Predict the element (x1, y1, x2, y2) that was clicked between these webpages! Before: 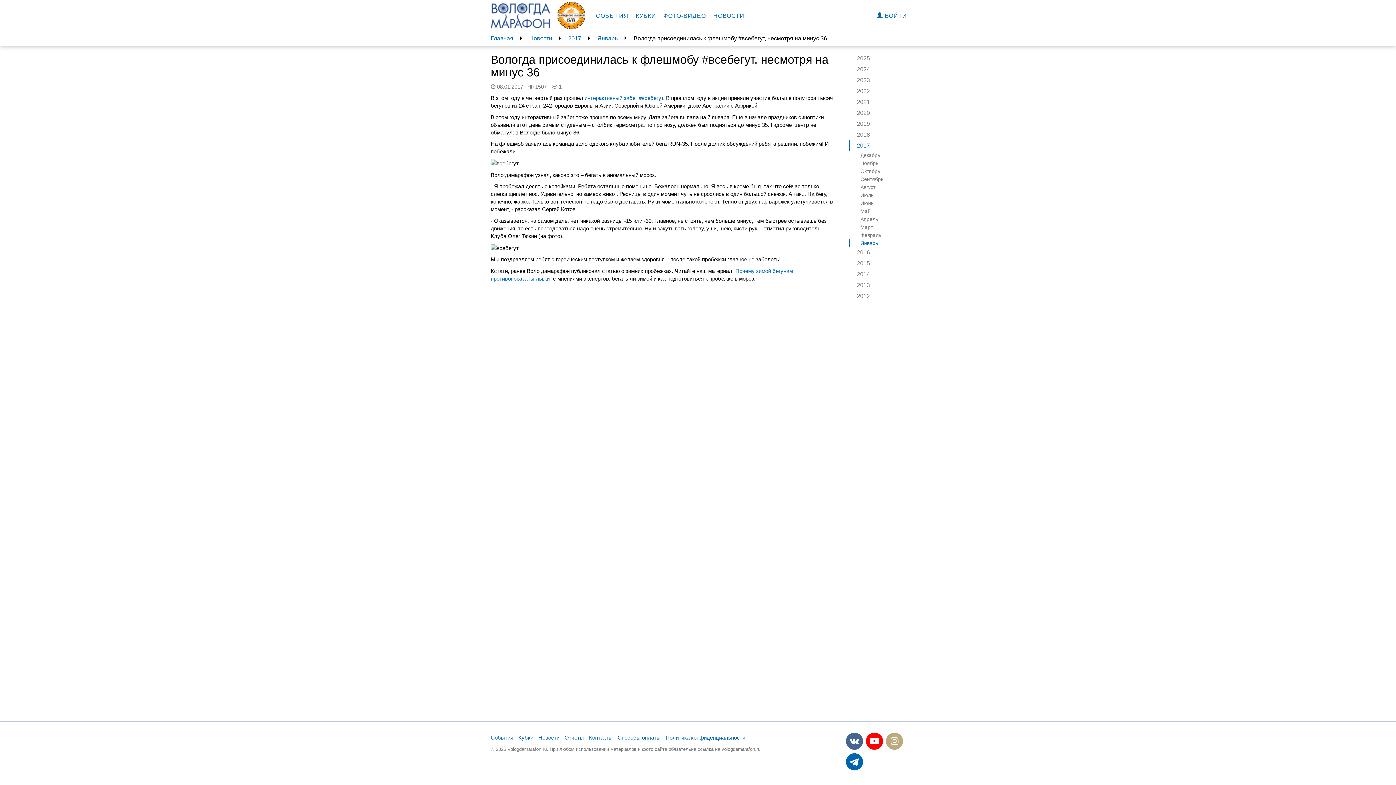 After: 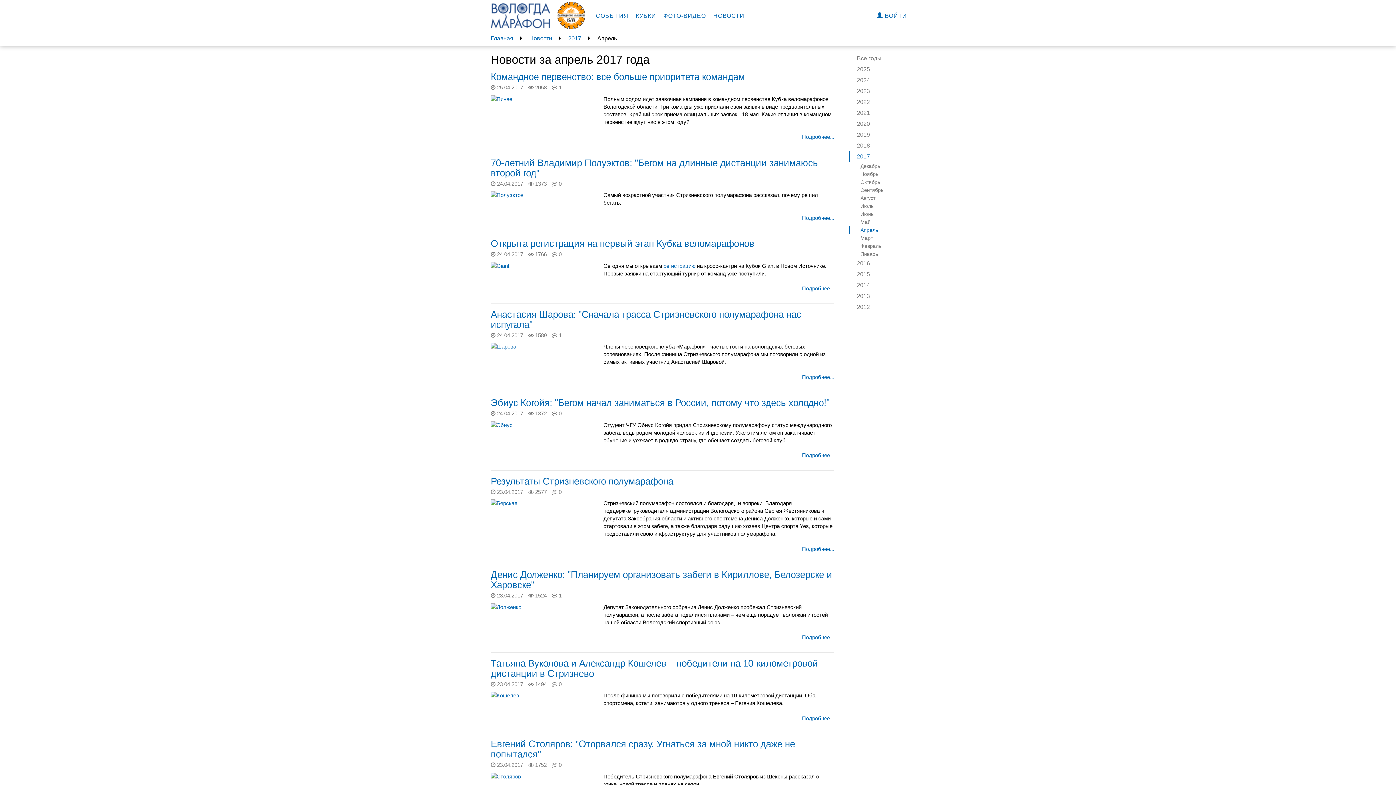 Action: bbox: (849, 215, 890, 223) label: Апрель